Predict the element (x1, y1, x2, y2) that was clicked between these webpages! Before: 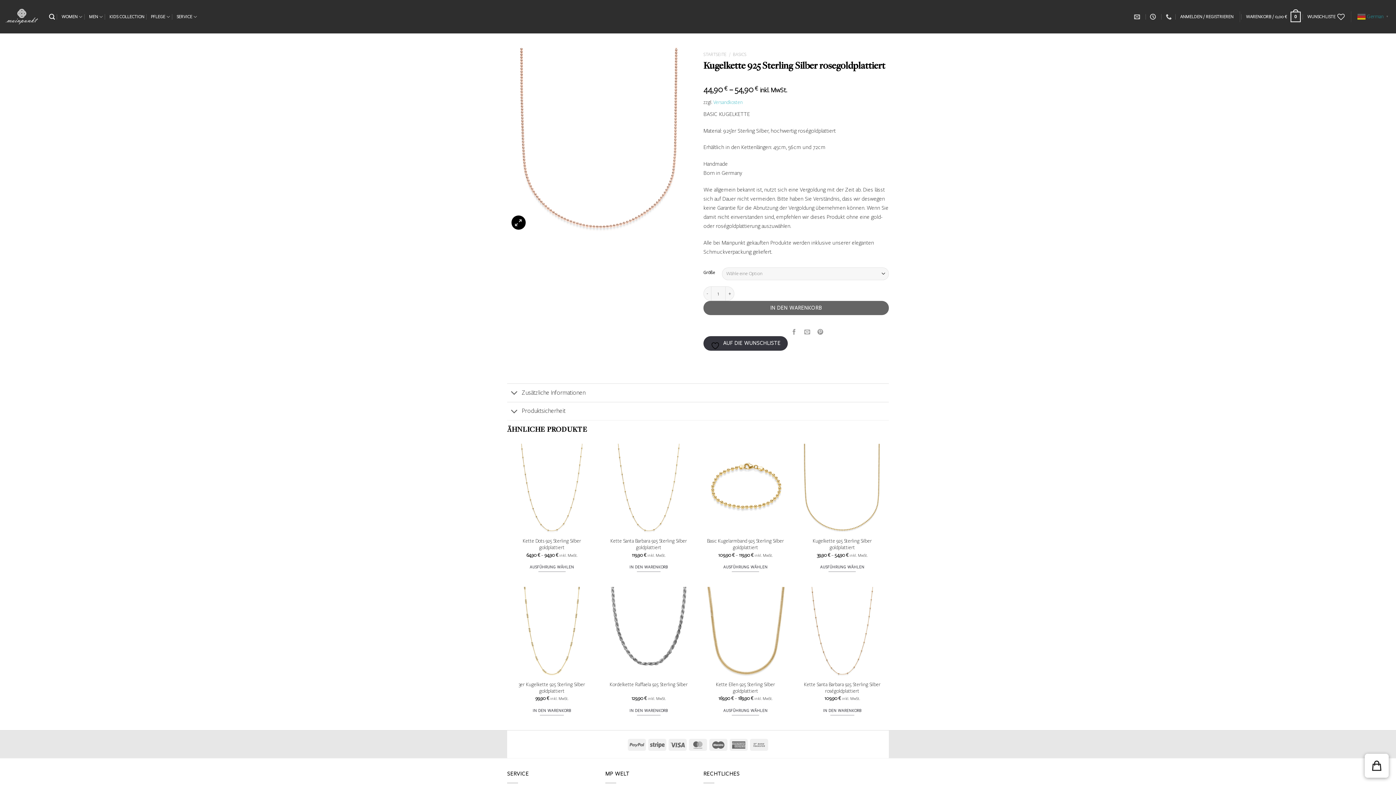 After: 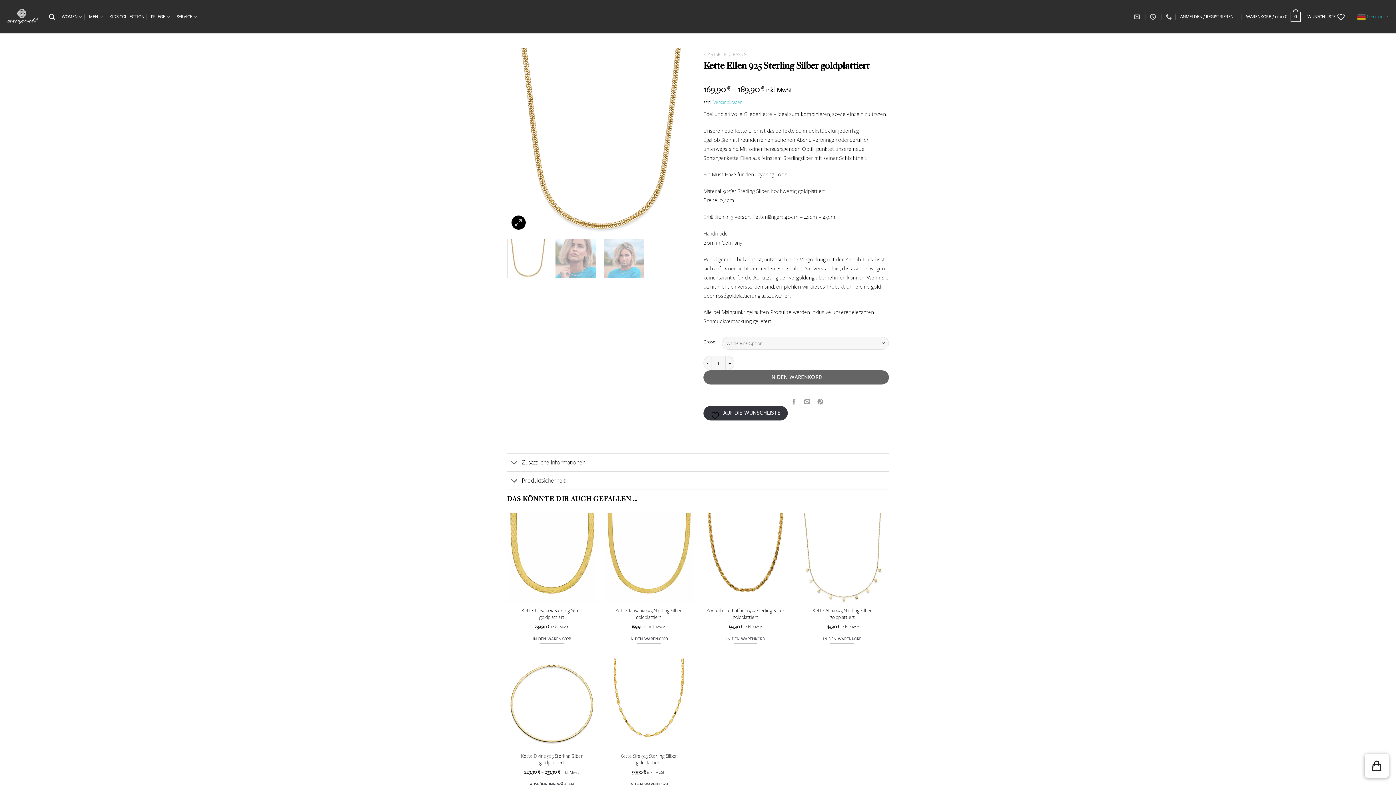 Action: label: Kette Ellen 925 Sterling Silber goldplattiert bbox: (700, 587, 790, 676)